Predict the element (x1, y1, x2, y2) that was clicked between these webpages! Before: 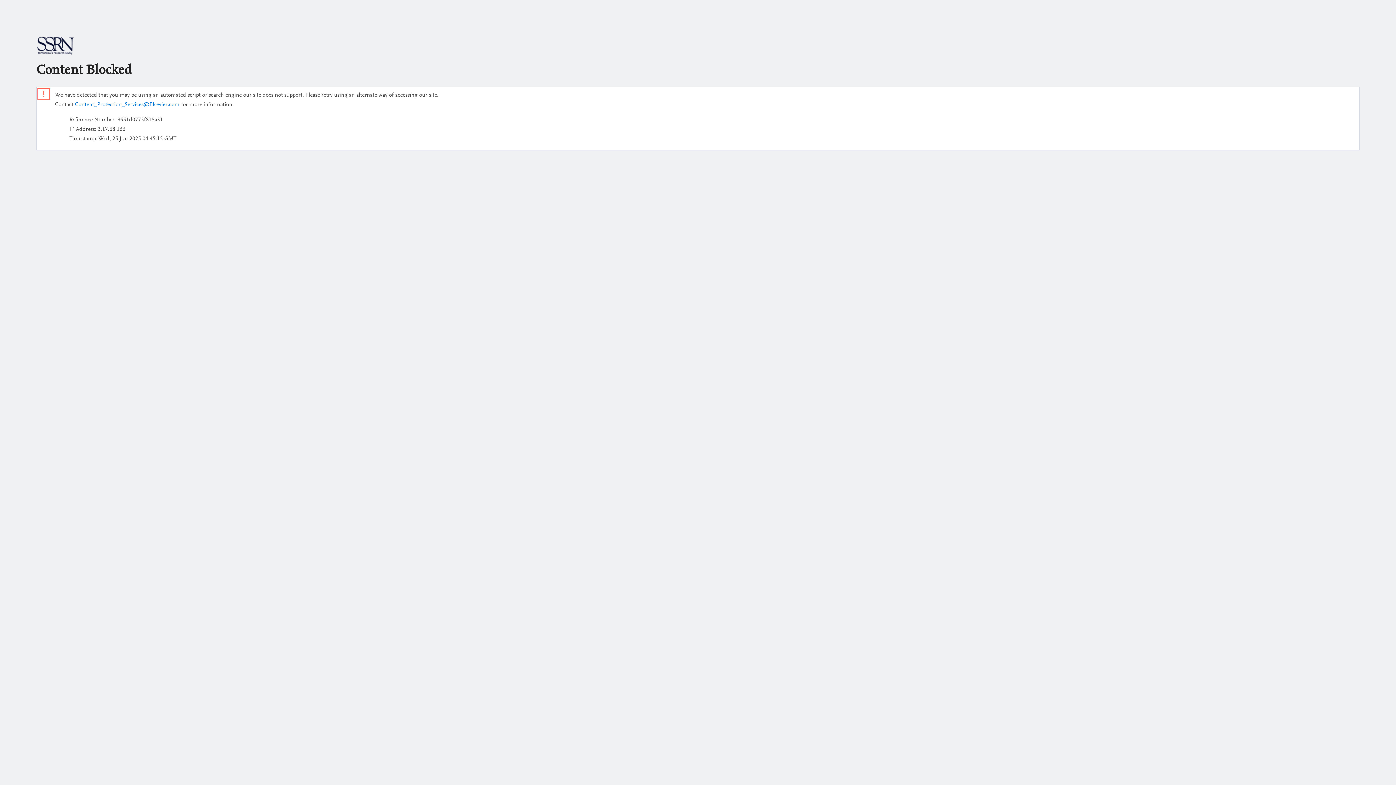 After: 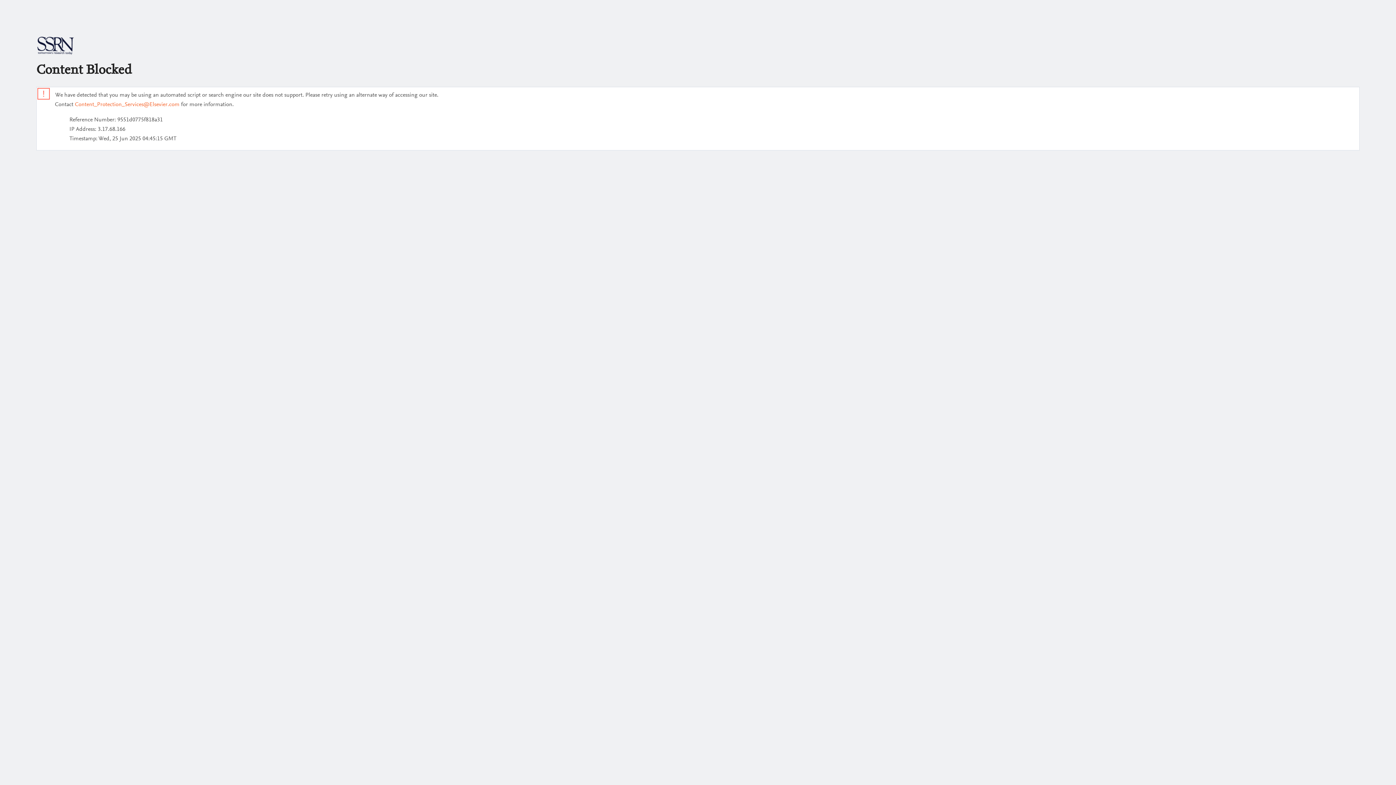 Action: label: Content_Protection_Services@Elsevier.com bbox: (74, 101, 179, 107)